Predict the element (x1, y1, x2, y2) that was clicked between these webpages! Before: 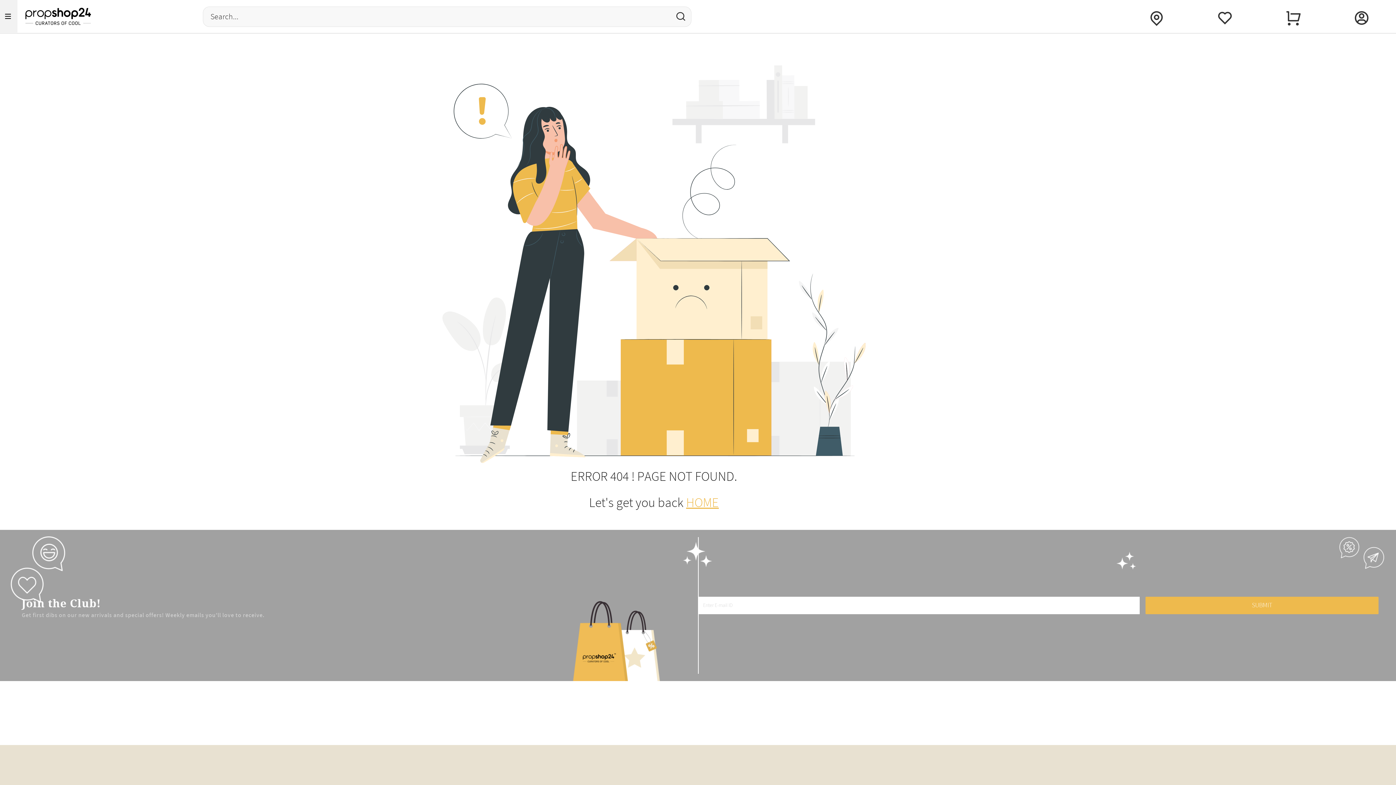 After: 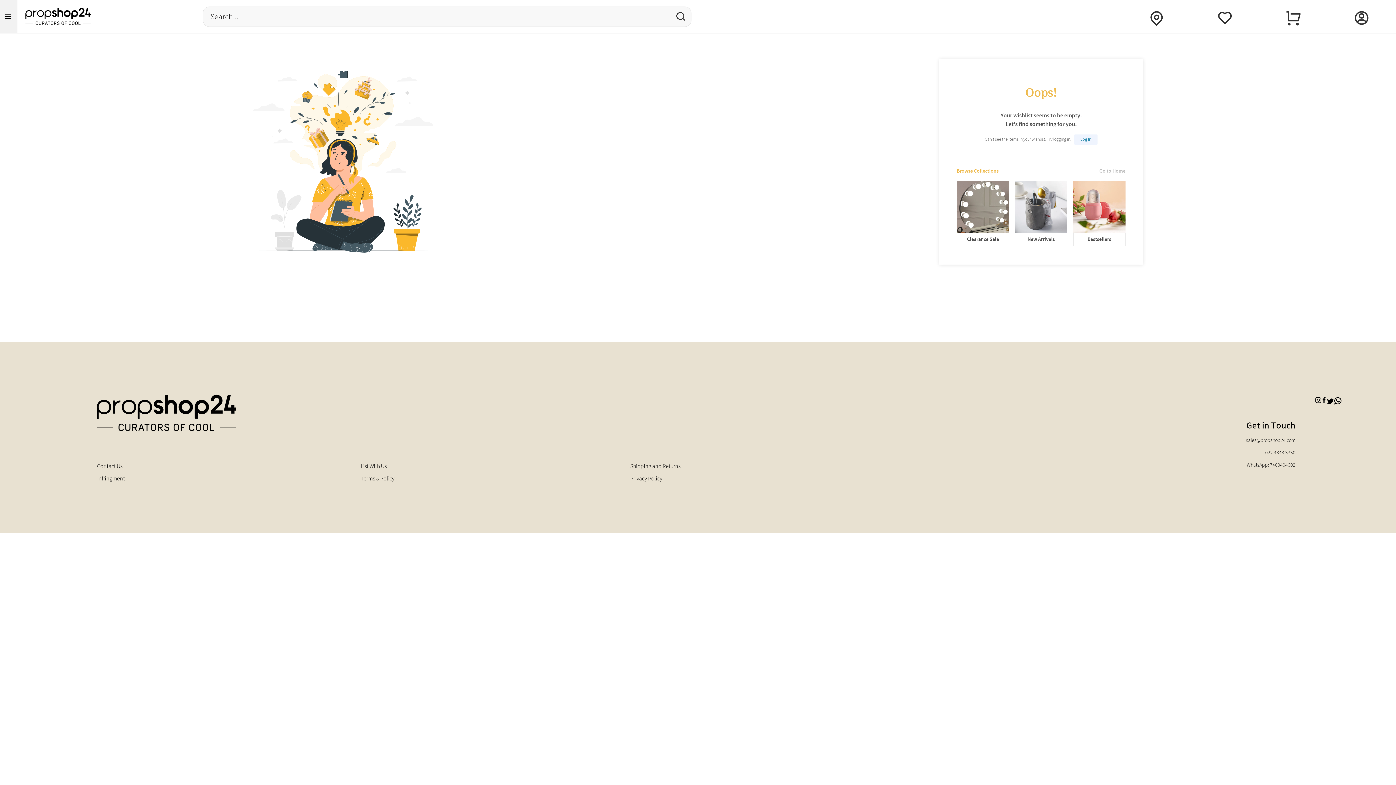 Action: bbox: (1191, 0, 1259, 32)